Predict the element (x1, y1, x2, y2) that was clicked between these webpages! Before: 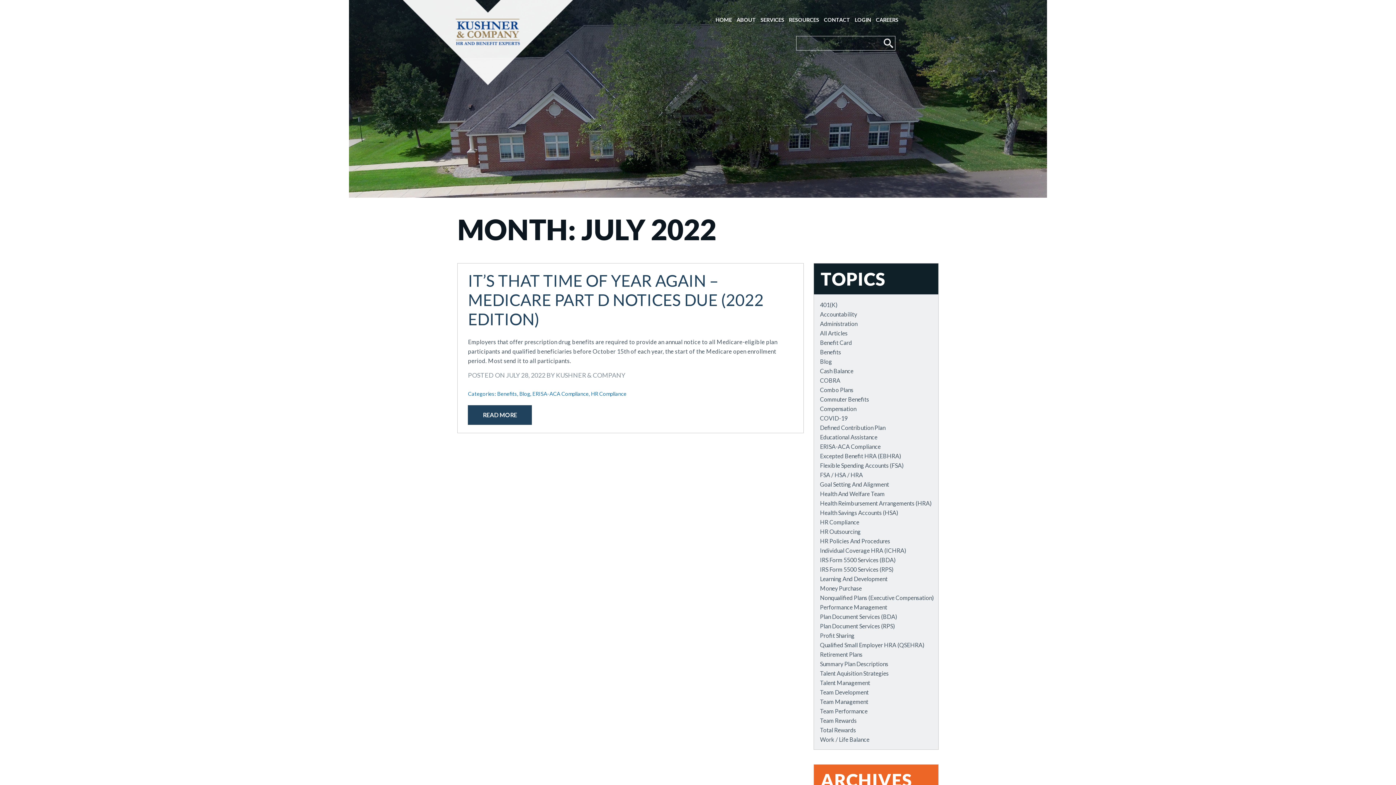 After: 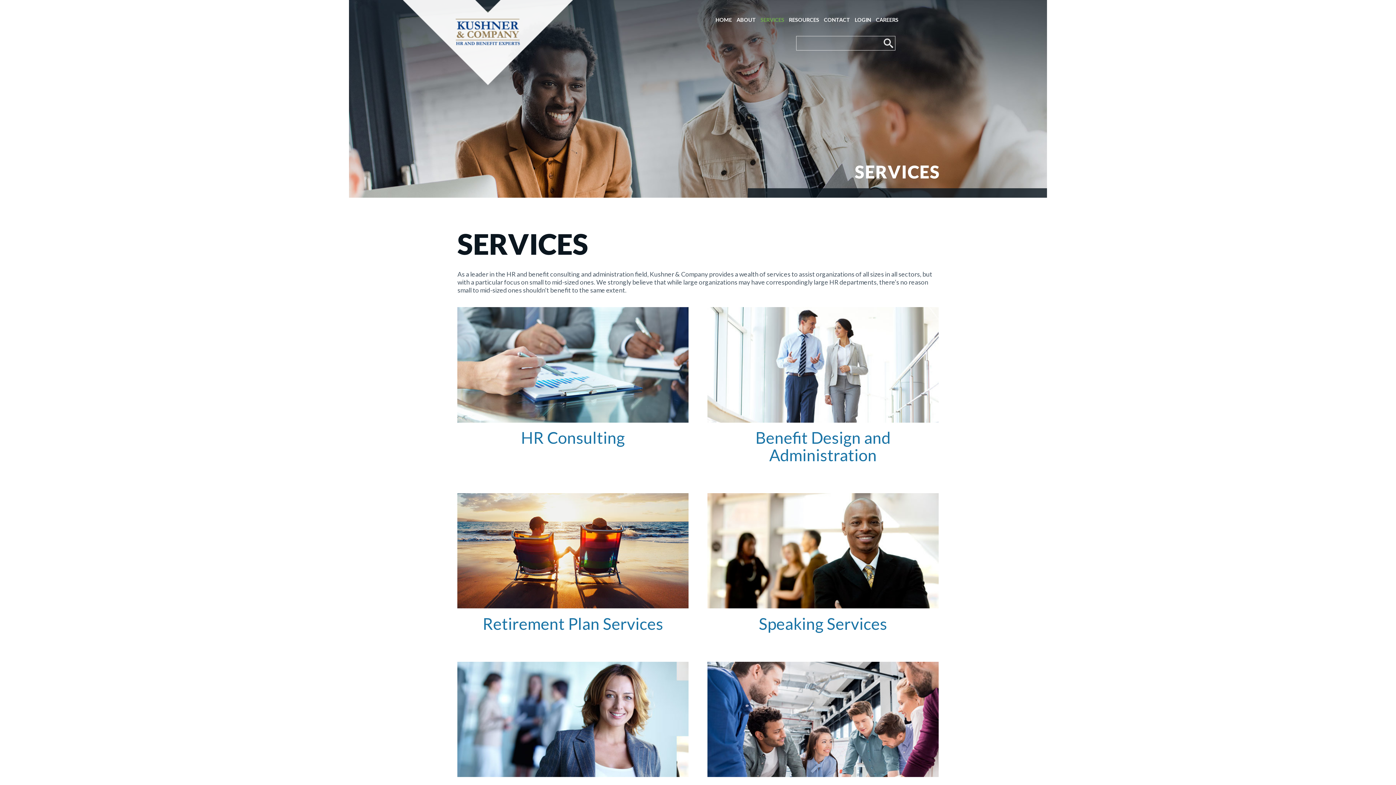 Action: label: SERVICES bbox: (759, 2, 786, 36)